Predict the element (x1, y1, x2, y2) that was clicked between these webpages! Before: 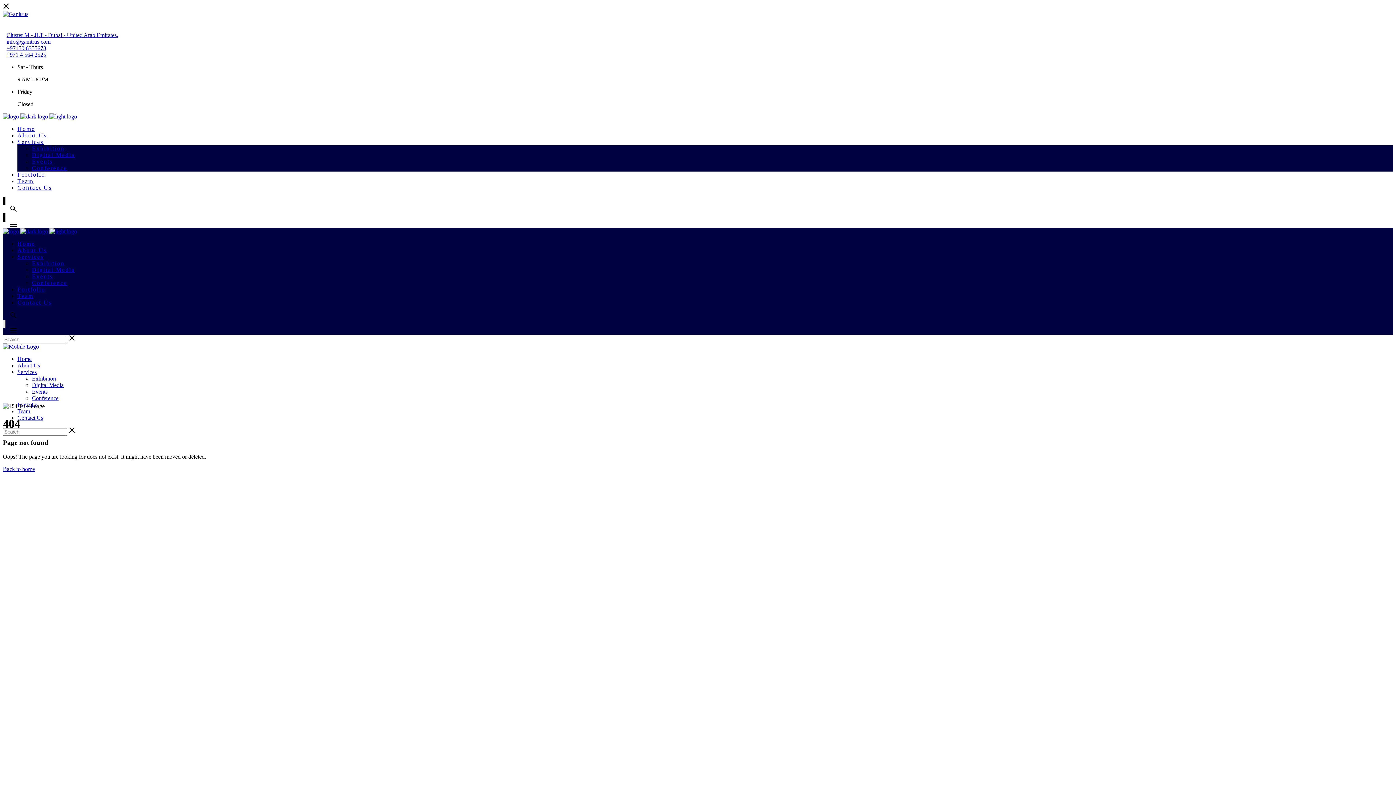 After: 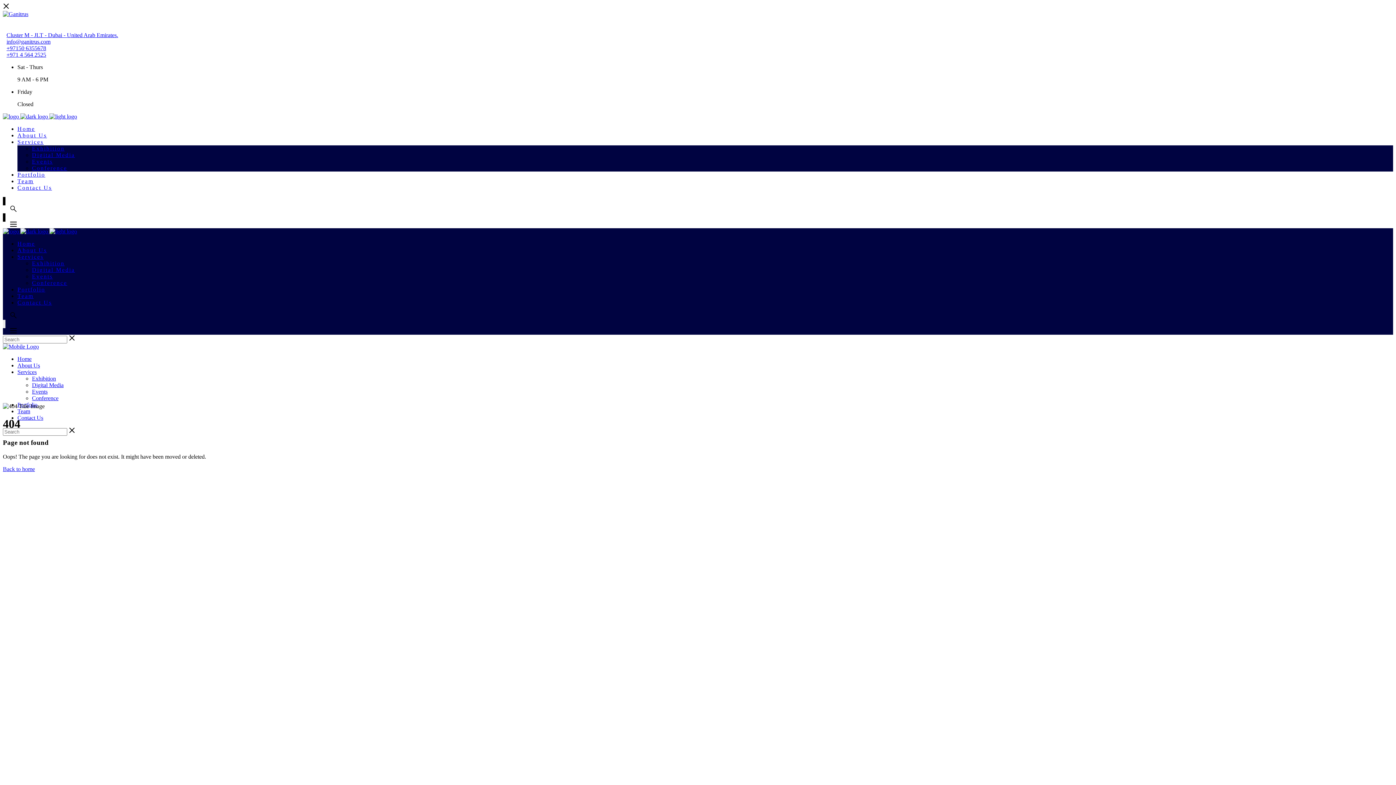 Action: label: Cluster M - JLT - Dubai - United Arab Emirates. bbox: (2, 32, 118, 38)